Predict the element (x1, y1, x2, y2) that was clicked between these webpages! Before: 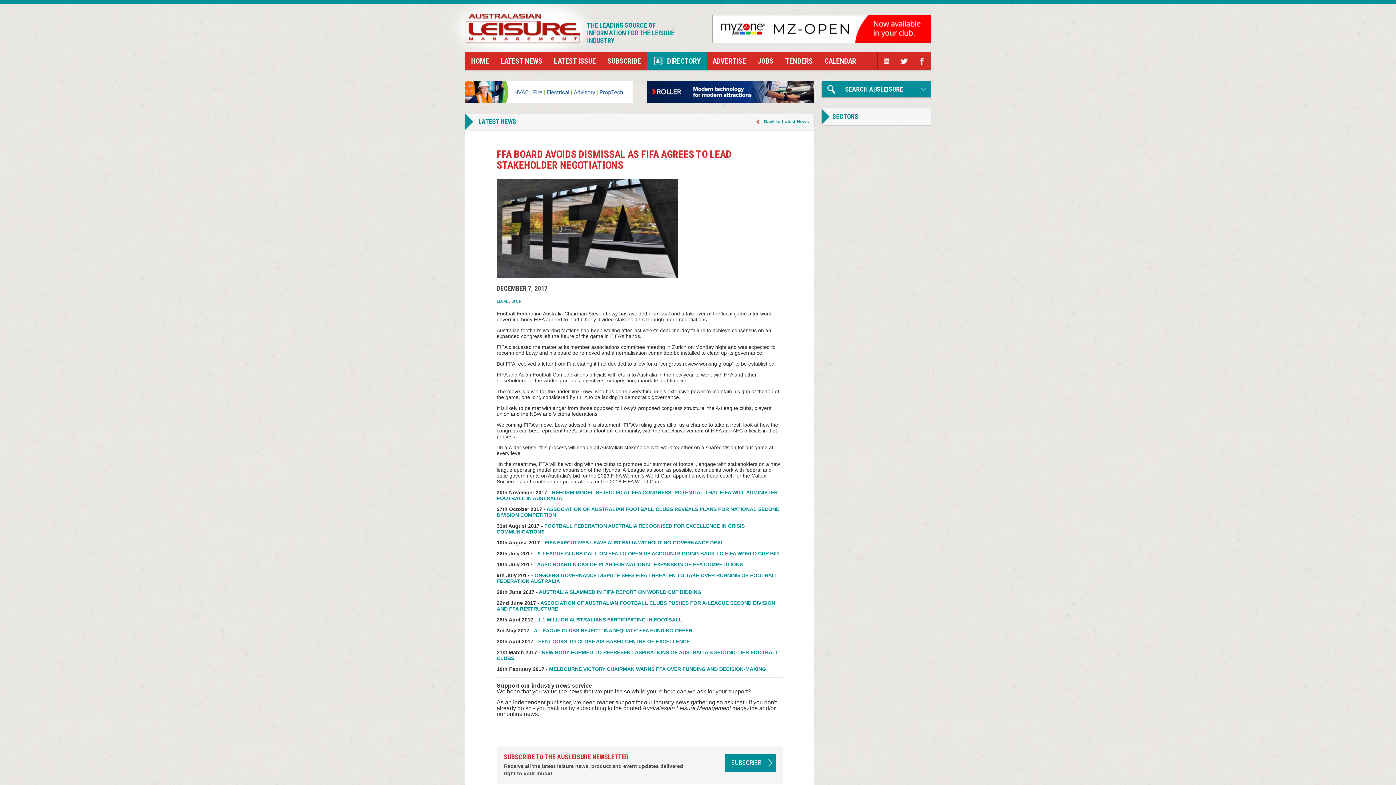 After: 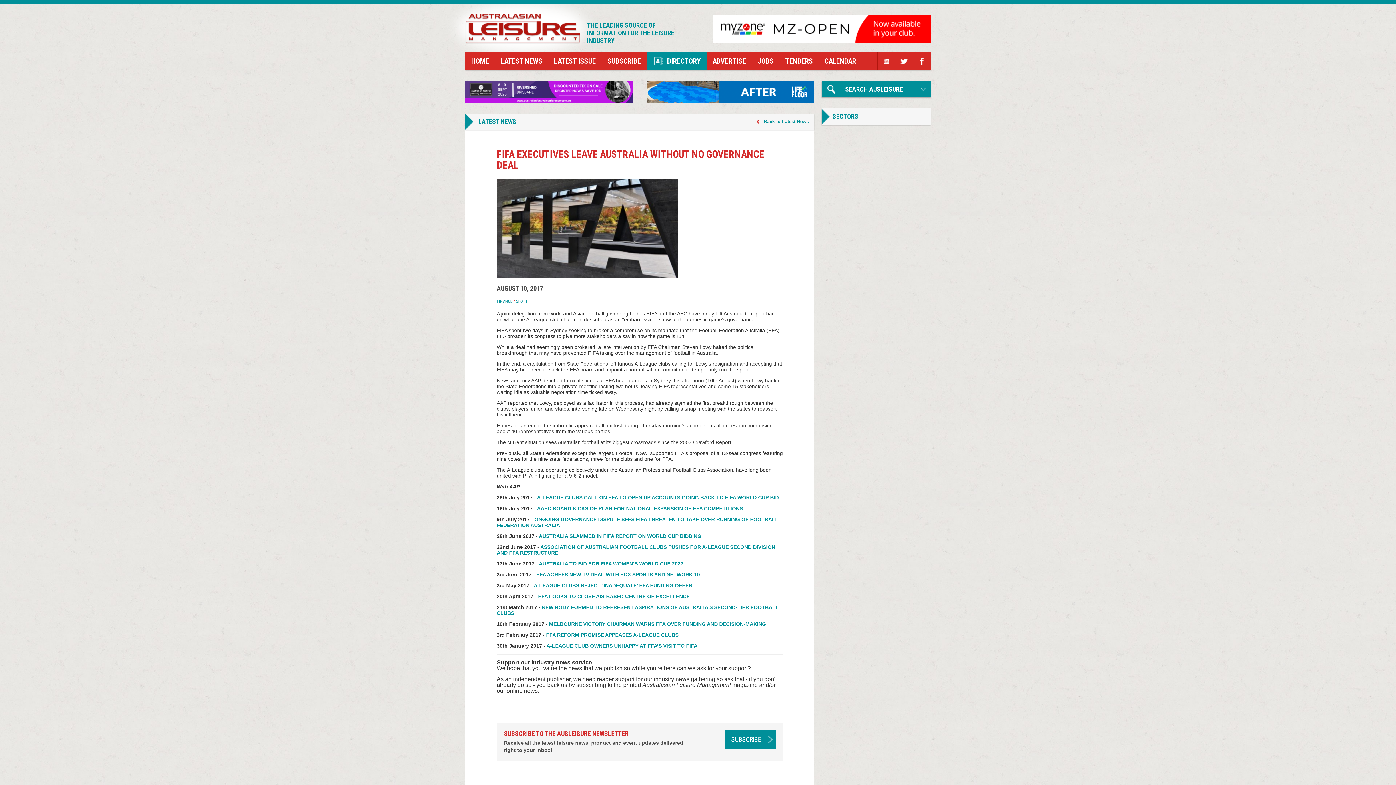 Action: label: FIFA EXECUTIVES LEAVE AUSTRALIA WITHOUT NO GOVERNANCE DEAL bbox: (544, 540, 724, 545)